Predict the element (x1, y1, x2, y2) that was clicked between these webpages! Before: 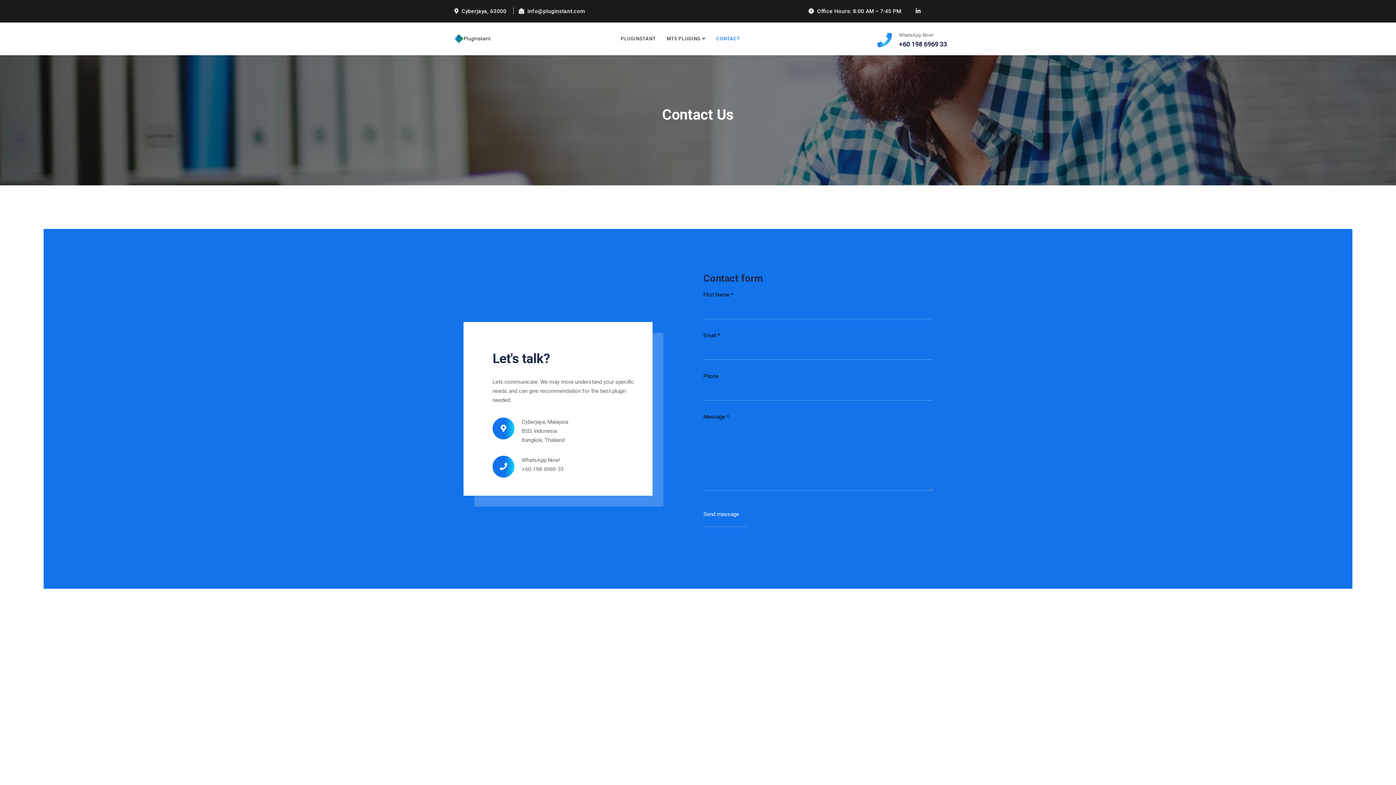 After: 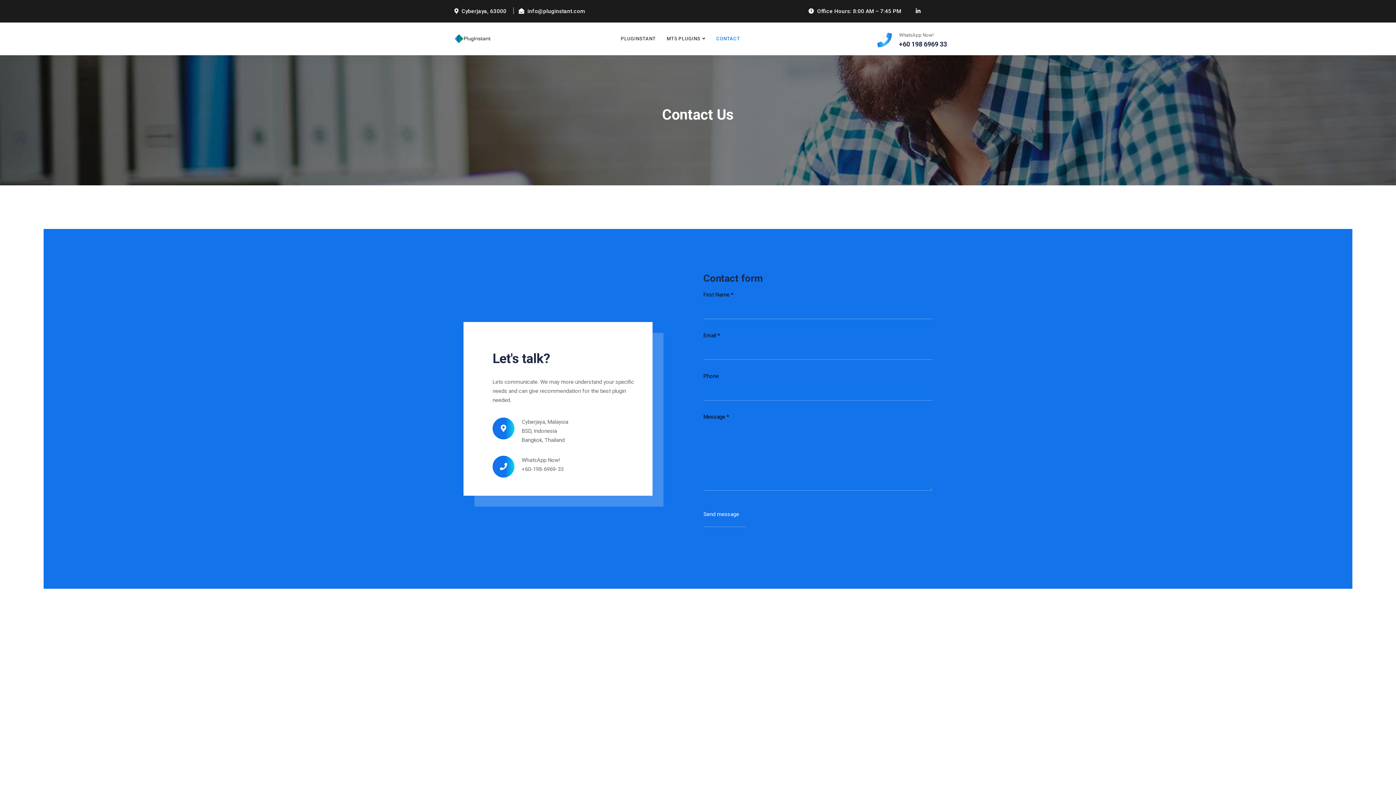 Action: bbox: (711, 22, 745, 55) label: CONTACT